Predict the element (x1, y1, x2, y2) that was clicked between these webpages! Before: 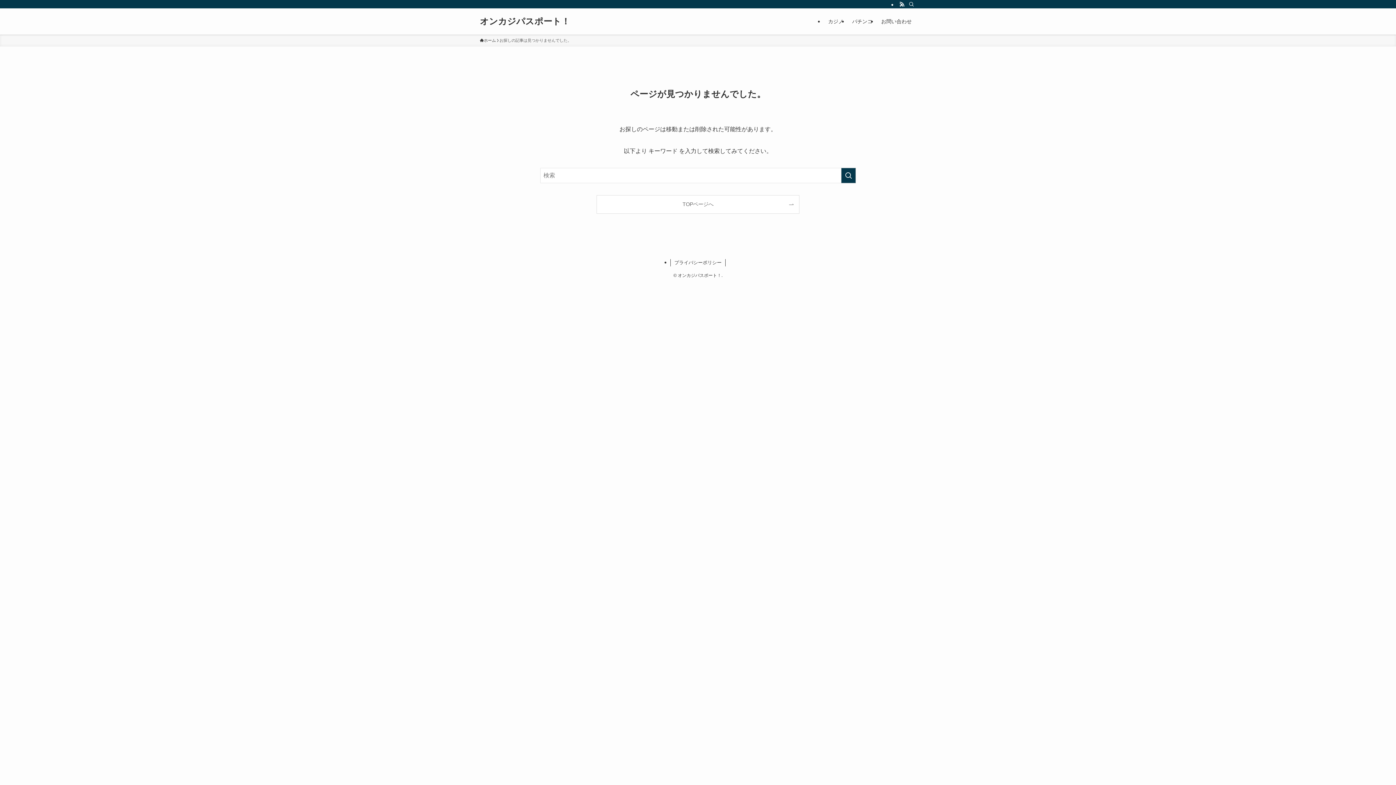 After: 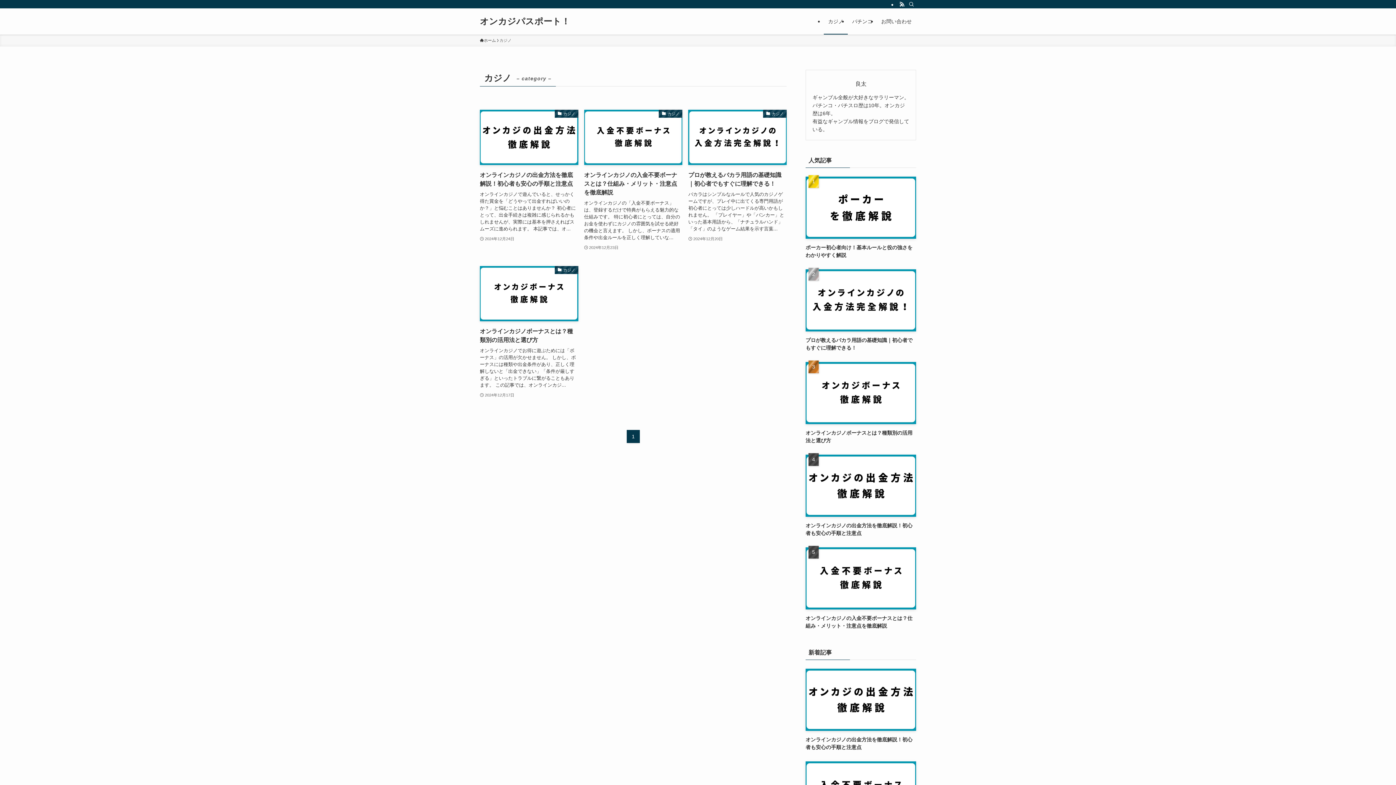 Action: label: カジノ bbox: (824, 8, 848, 34)